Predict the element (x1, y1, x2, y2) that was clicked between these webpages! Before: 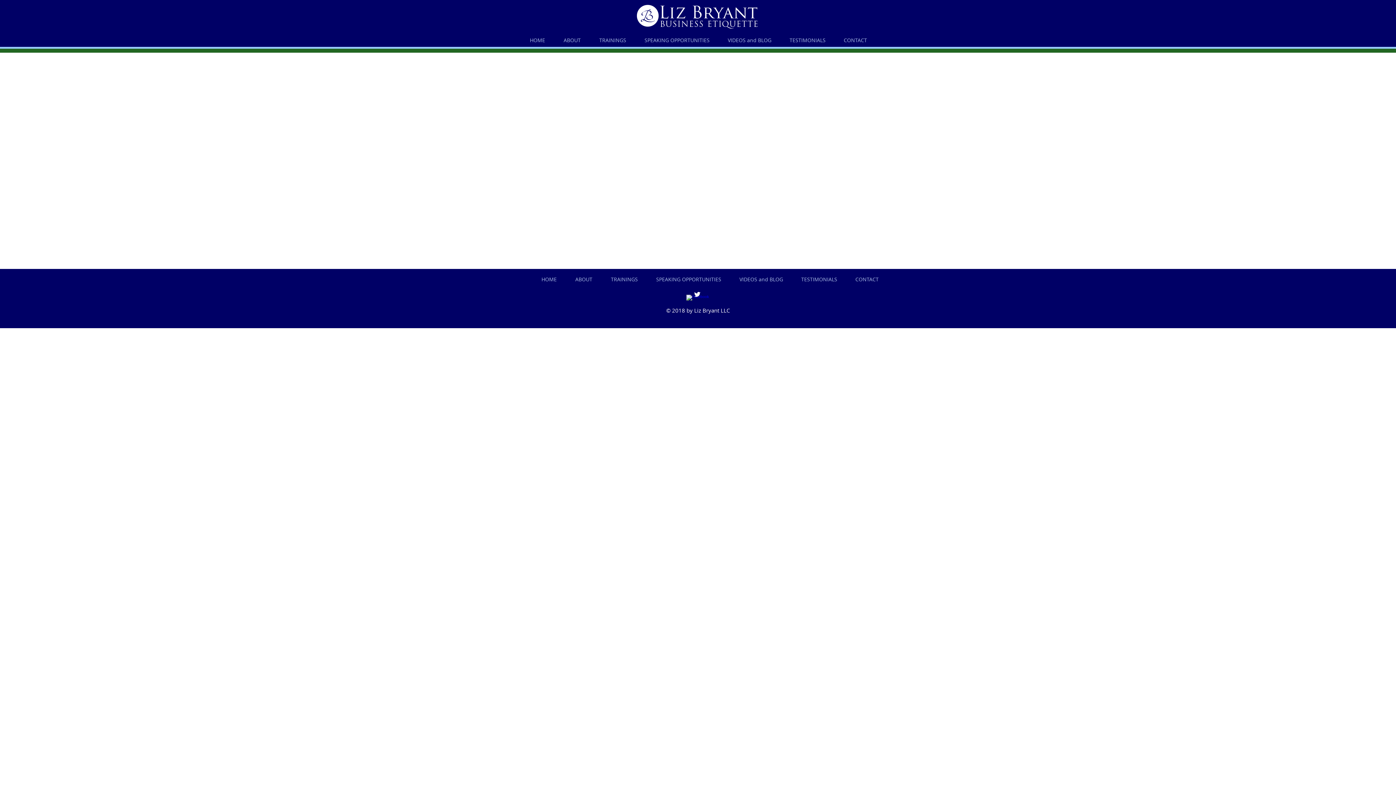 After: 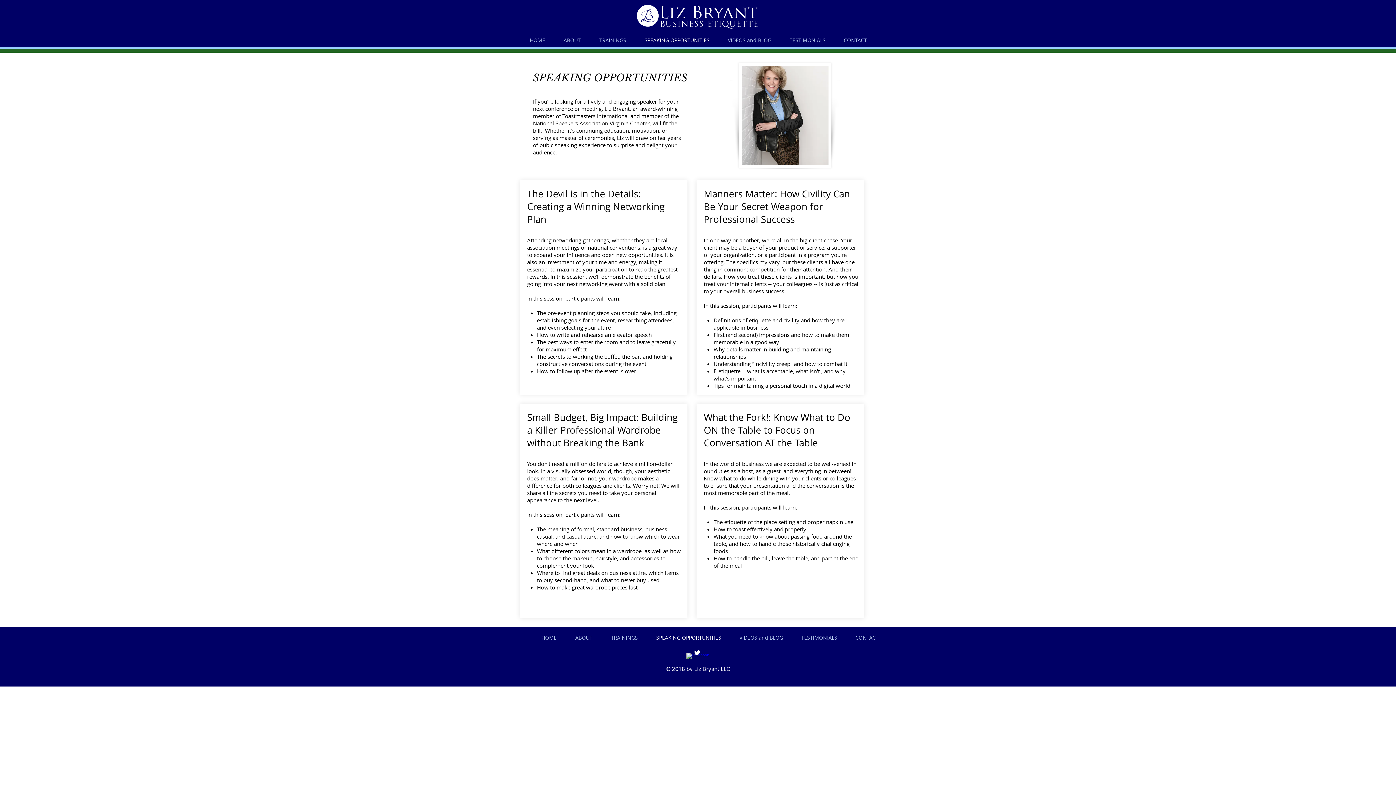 Action: bbox: (635, 36, 718, 44) label: SPEAKING OPPORTUNITIES